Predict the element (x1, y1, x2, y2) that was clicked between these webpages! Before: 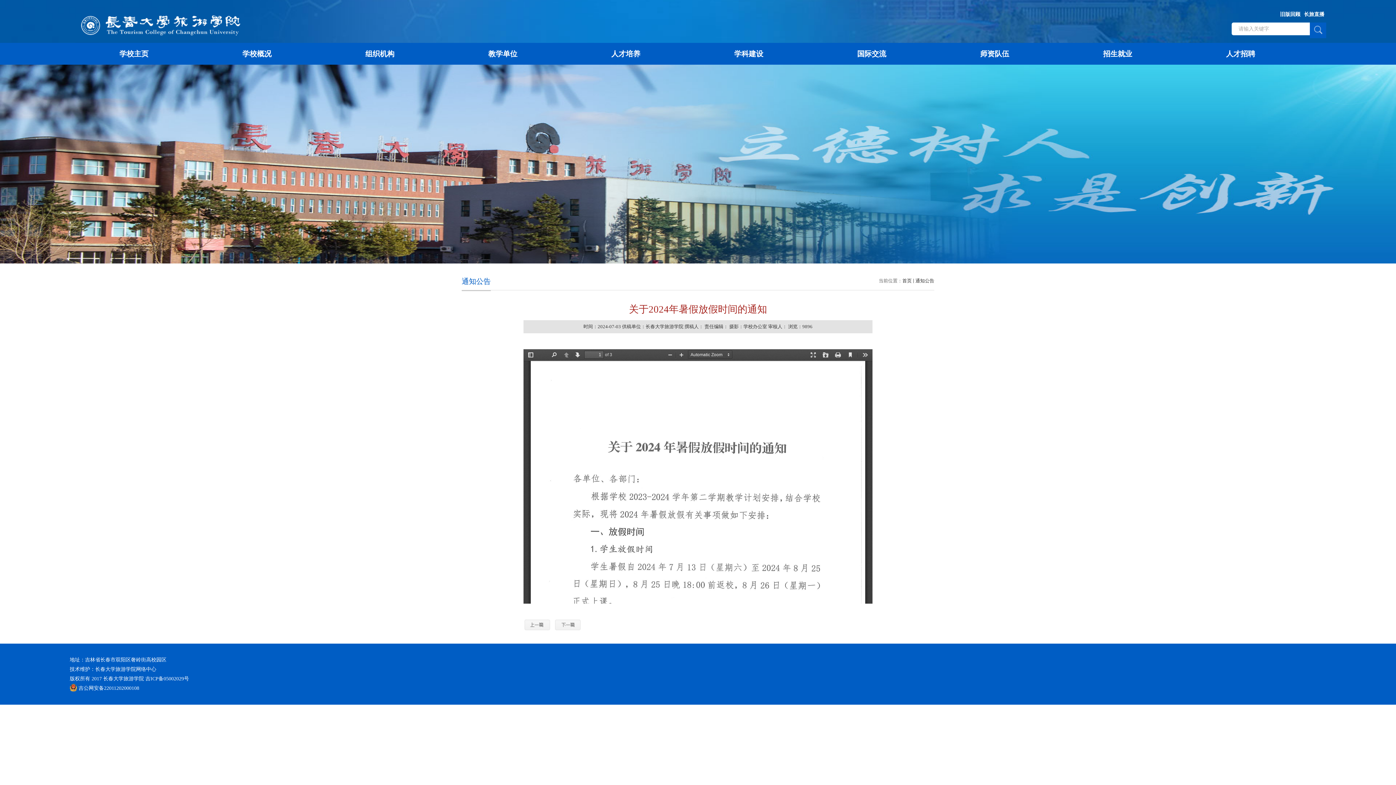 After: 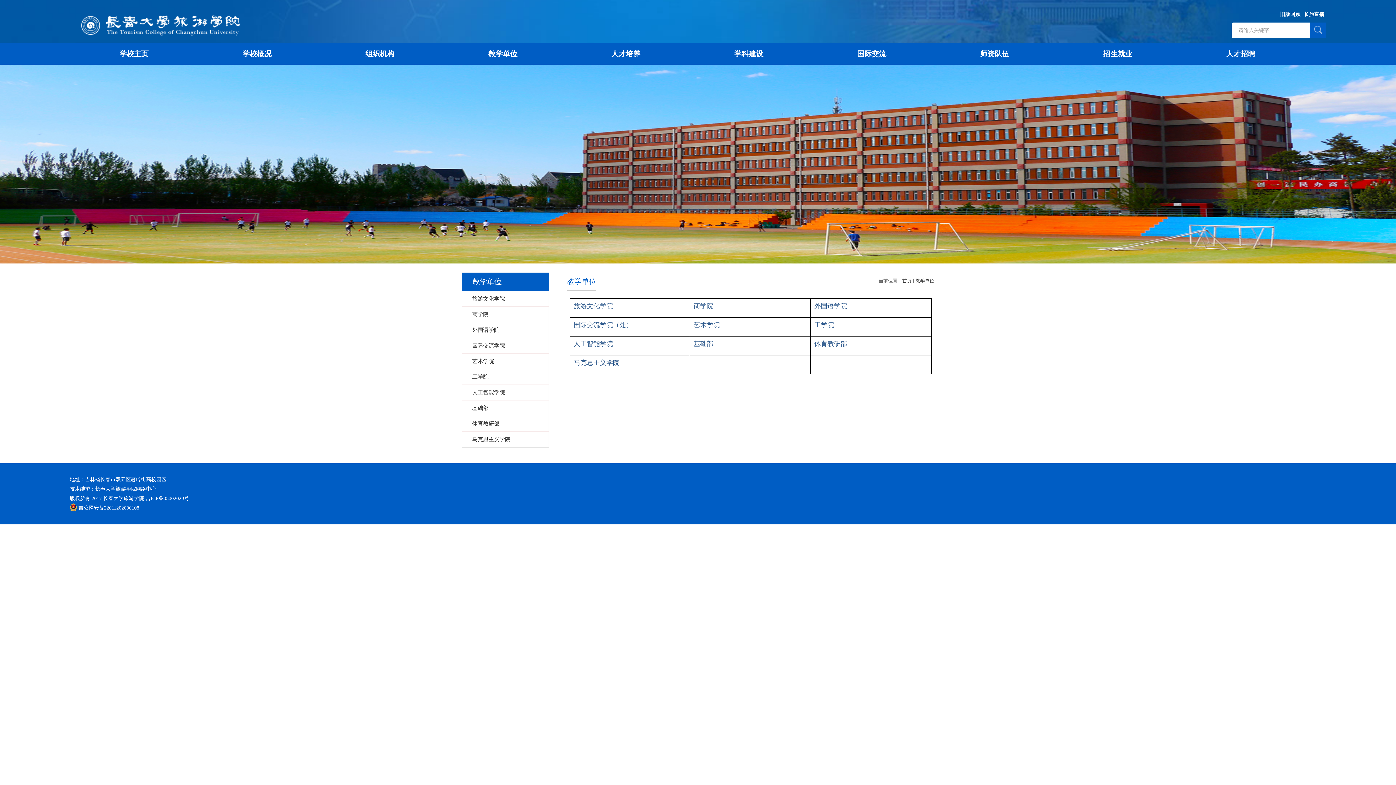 Action: bbox: (476, 42, 529, 64) label: 教学单位